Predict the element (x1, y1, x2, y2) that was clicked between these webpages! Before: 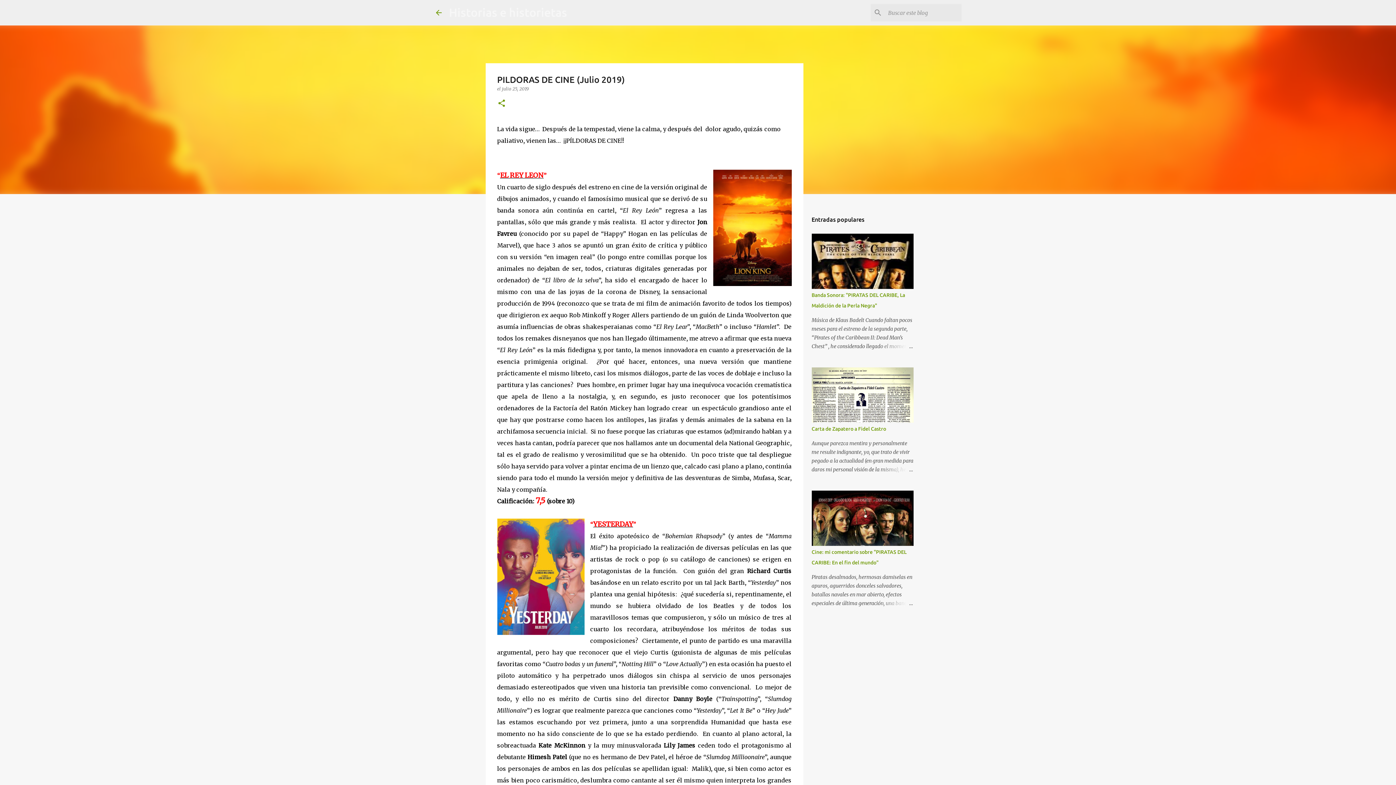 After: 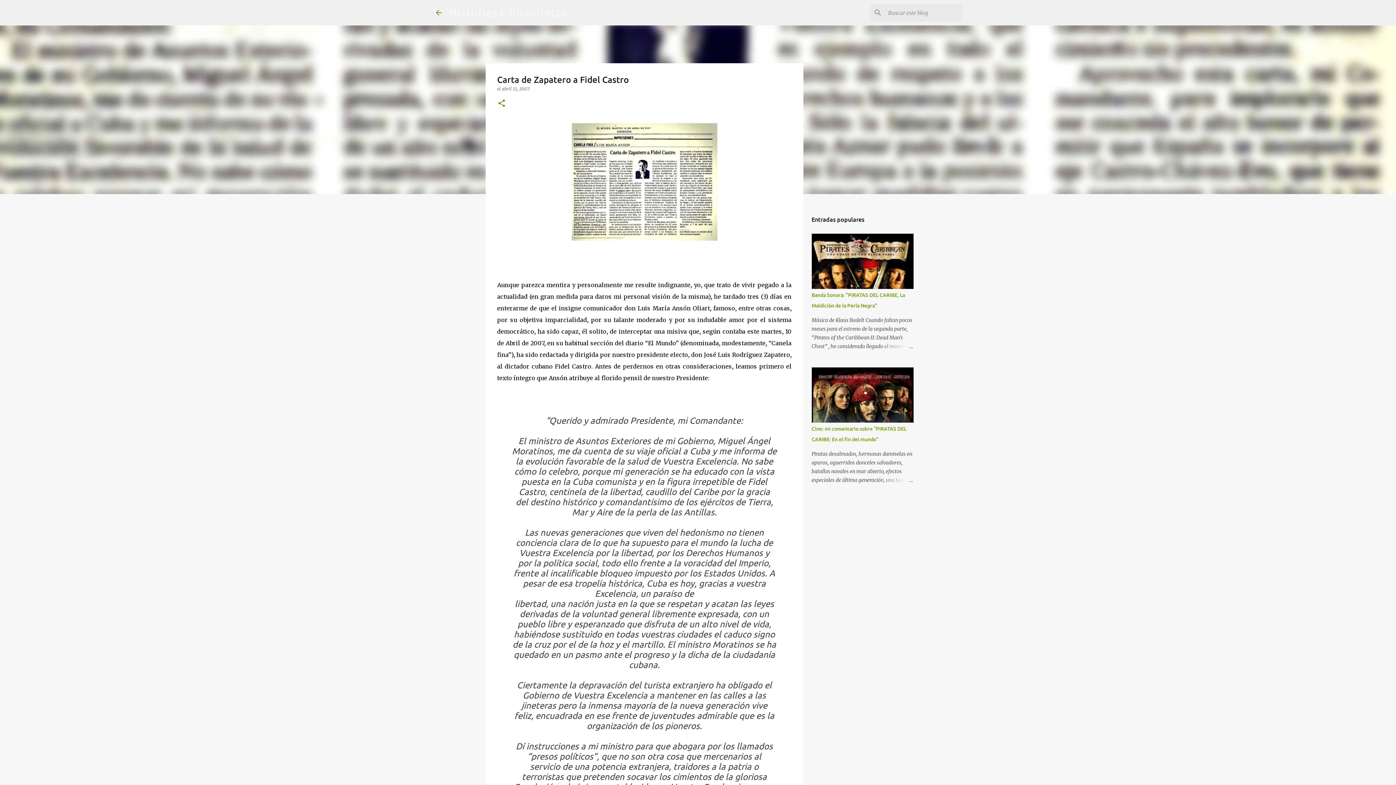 Action: bbox: (878, 465, 913, 474)